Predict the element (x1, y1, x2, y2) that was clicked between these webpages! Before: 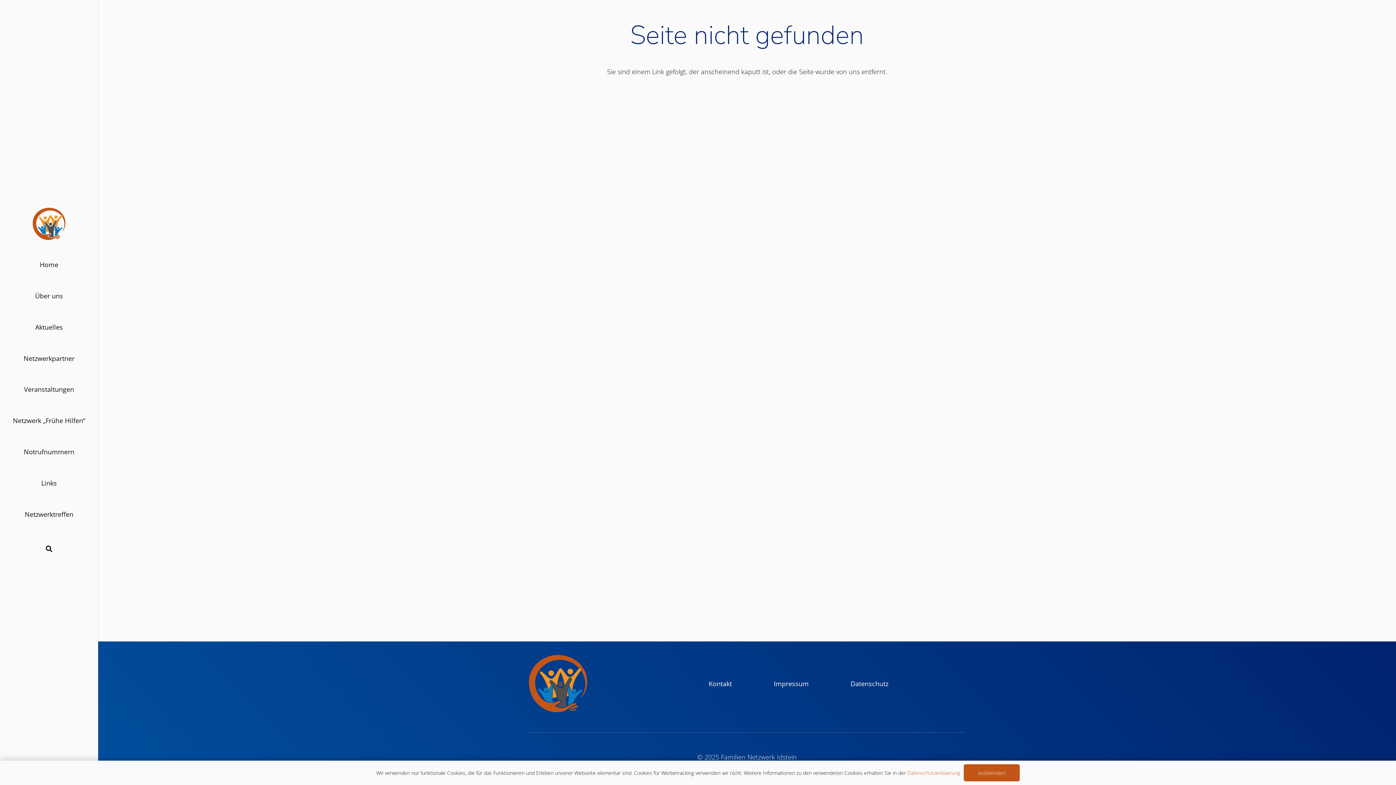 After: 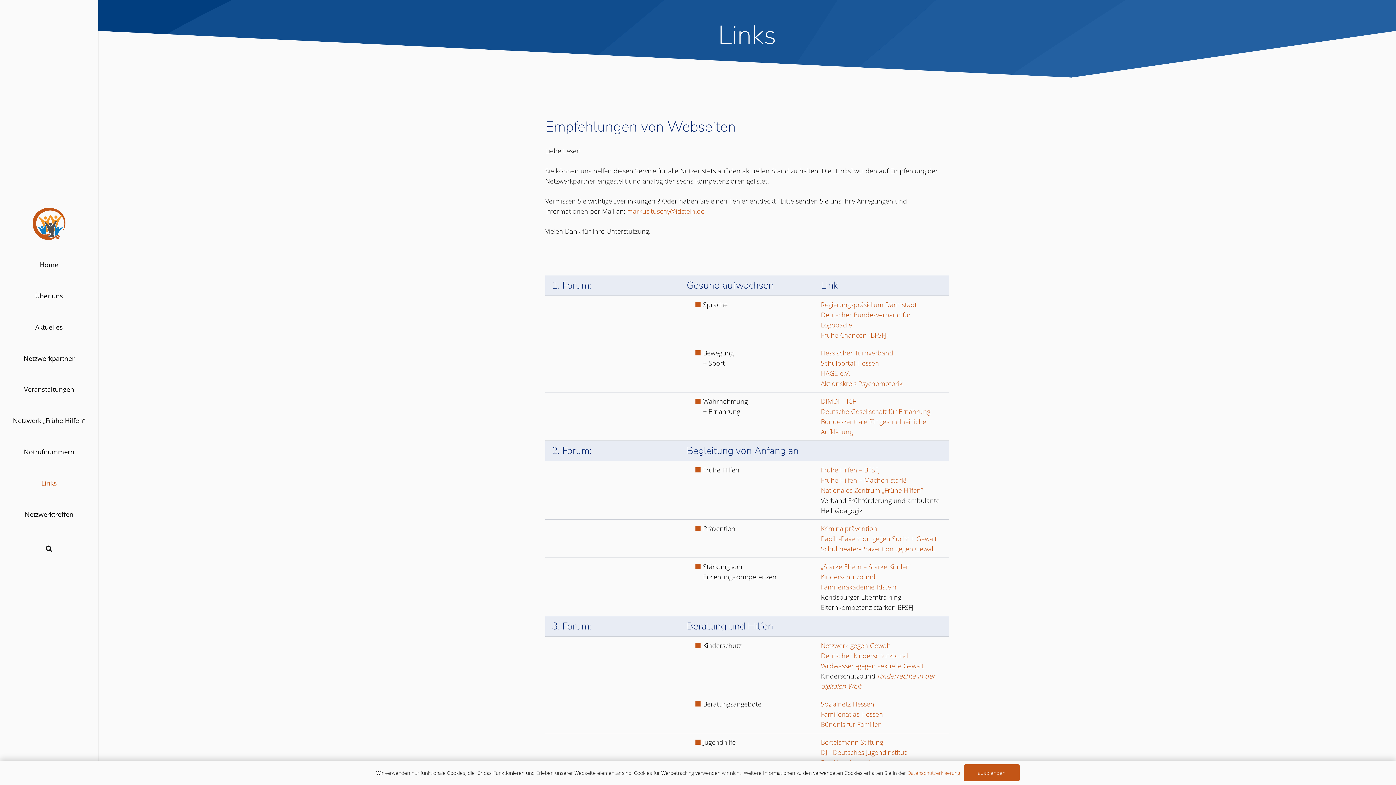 Action: label: Links bbox: (0, 467, 98, 498)